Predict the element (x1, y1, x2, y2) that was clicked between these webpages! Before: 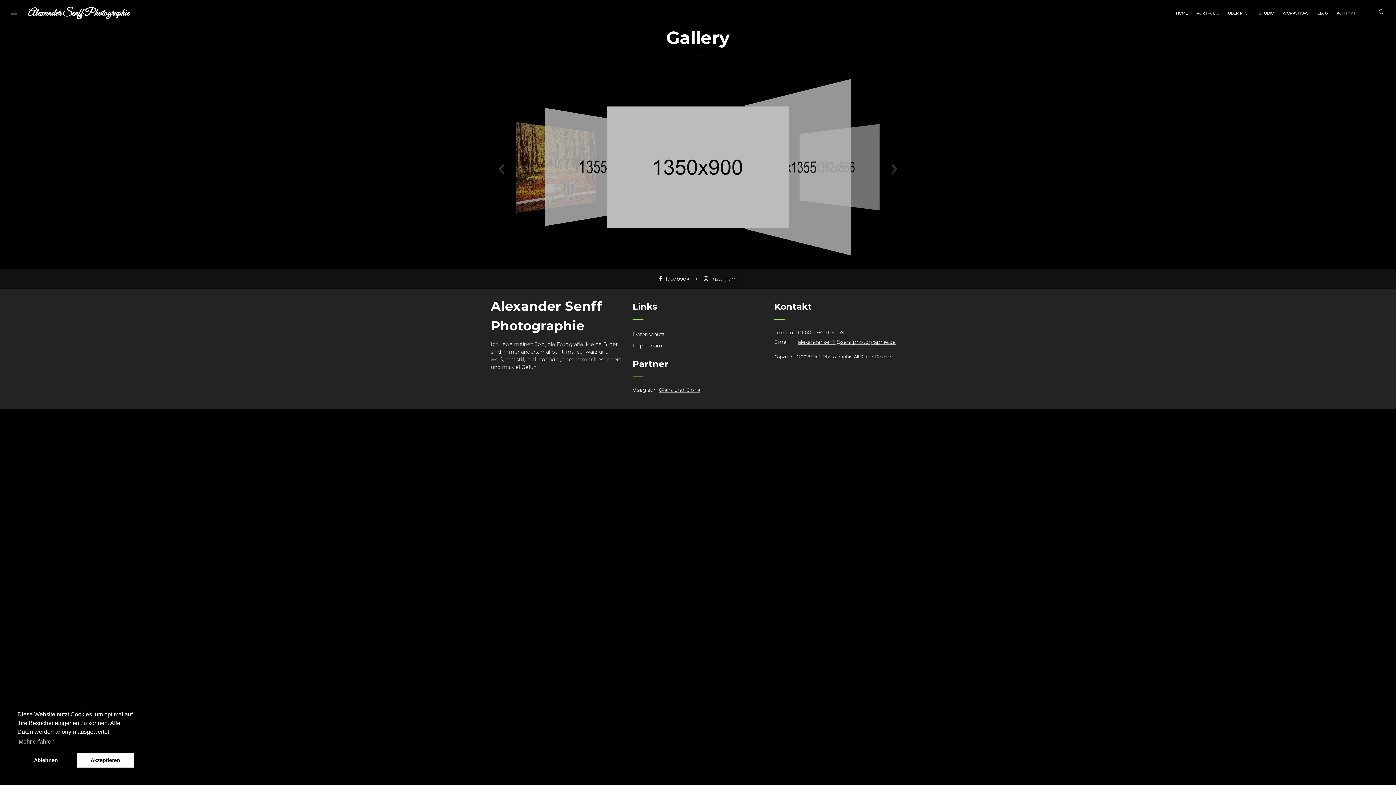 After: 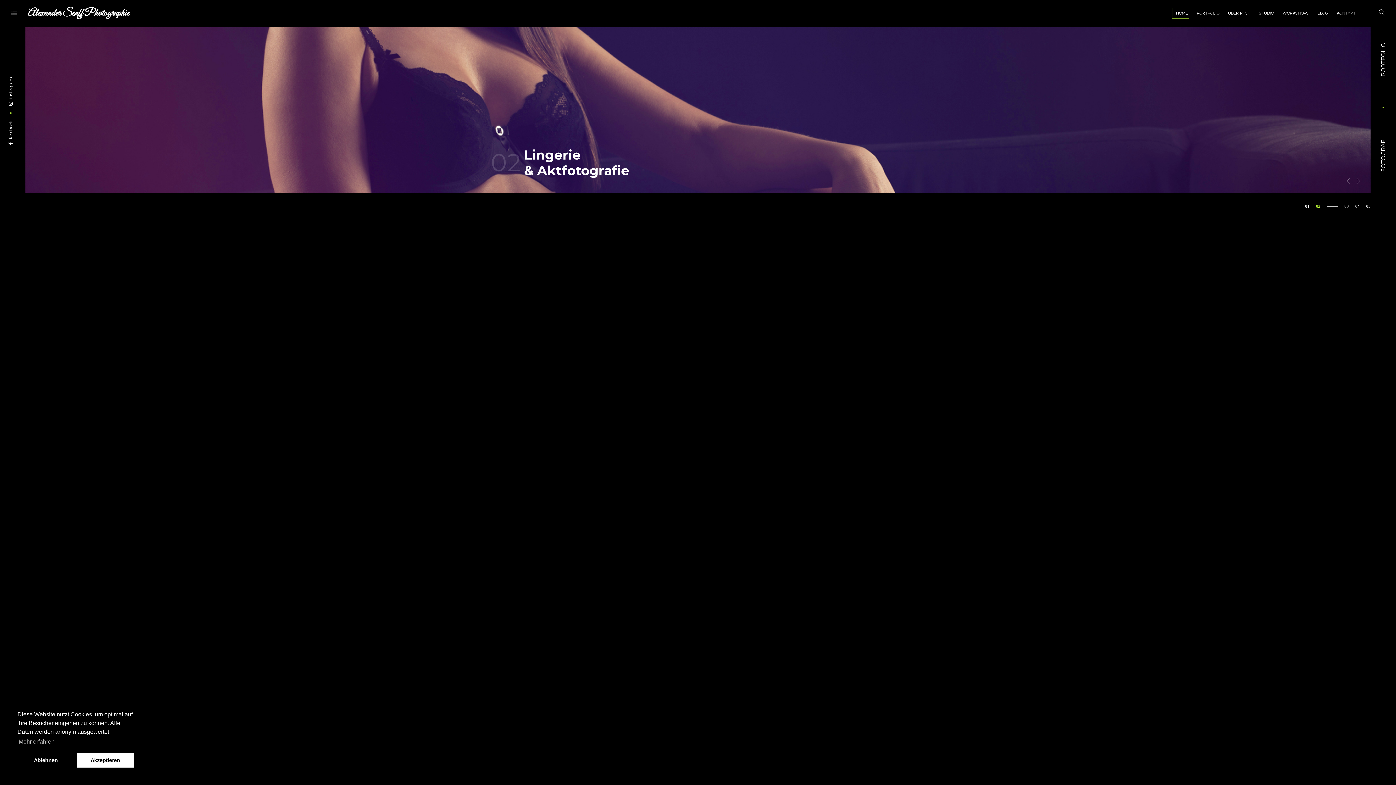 Action: label: Alexander Senff Photographie bbox: (490, 296, 621, 335)